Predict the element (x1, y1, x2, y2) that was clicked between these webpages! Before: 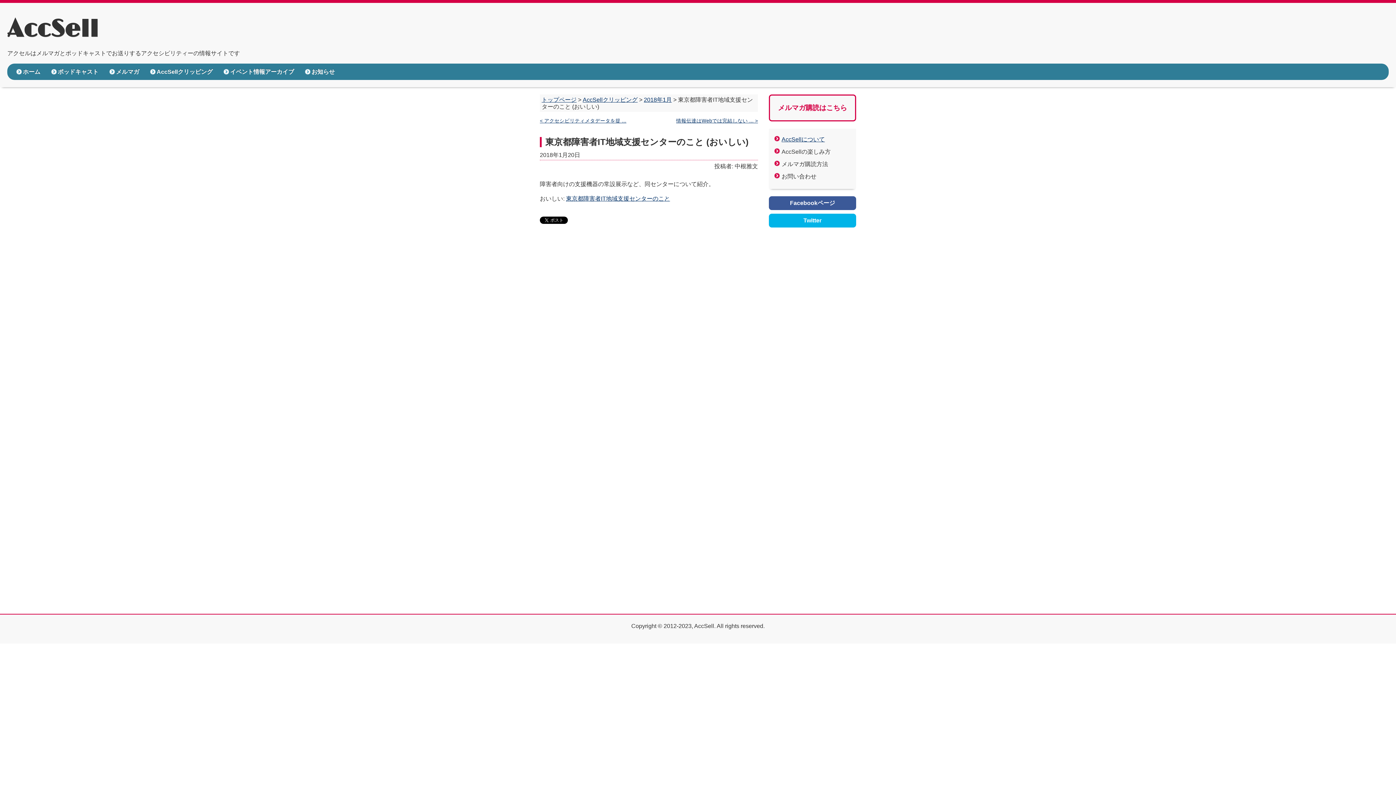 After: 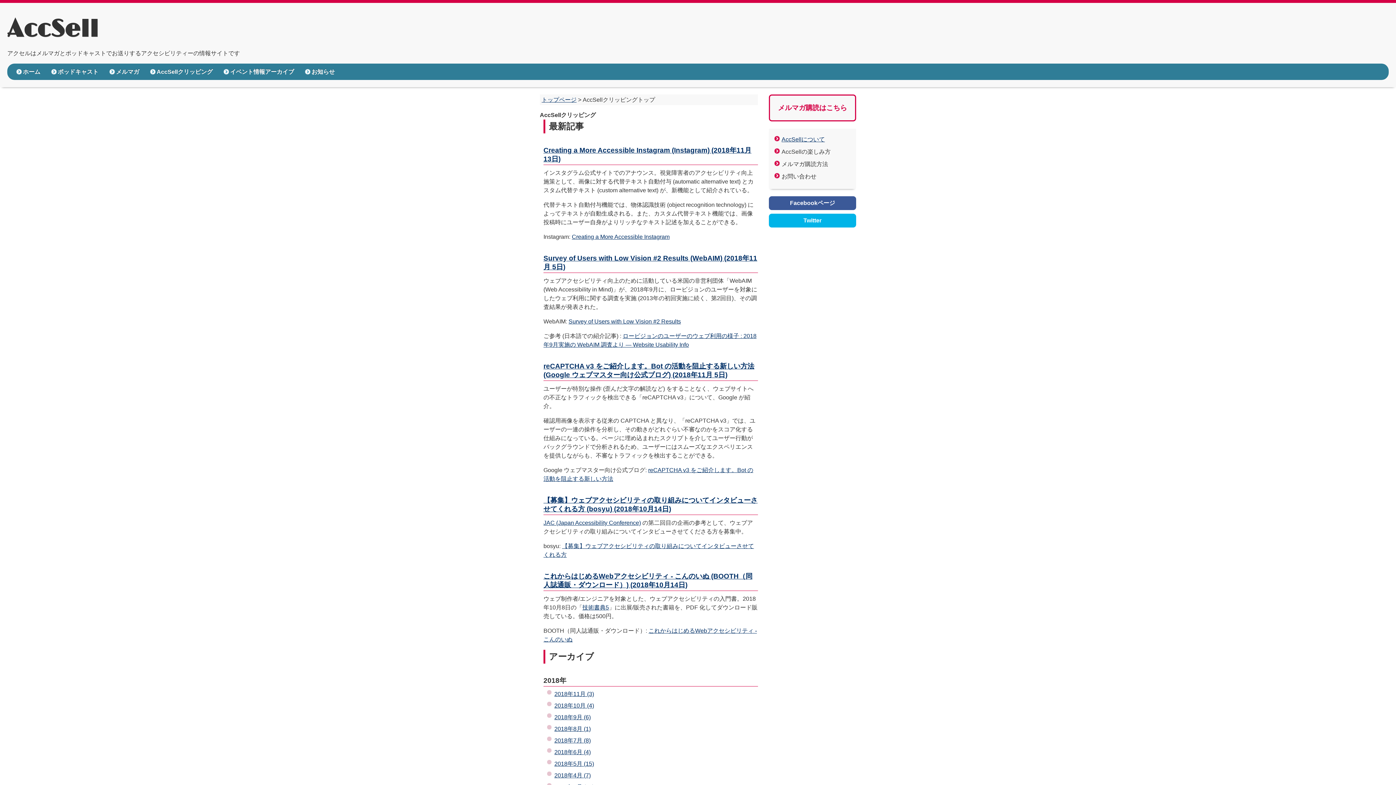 Action: bbox: (148, 65, 216, 78) label: AccSellクリッピング